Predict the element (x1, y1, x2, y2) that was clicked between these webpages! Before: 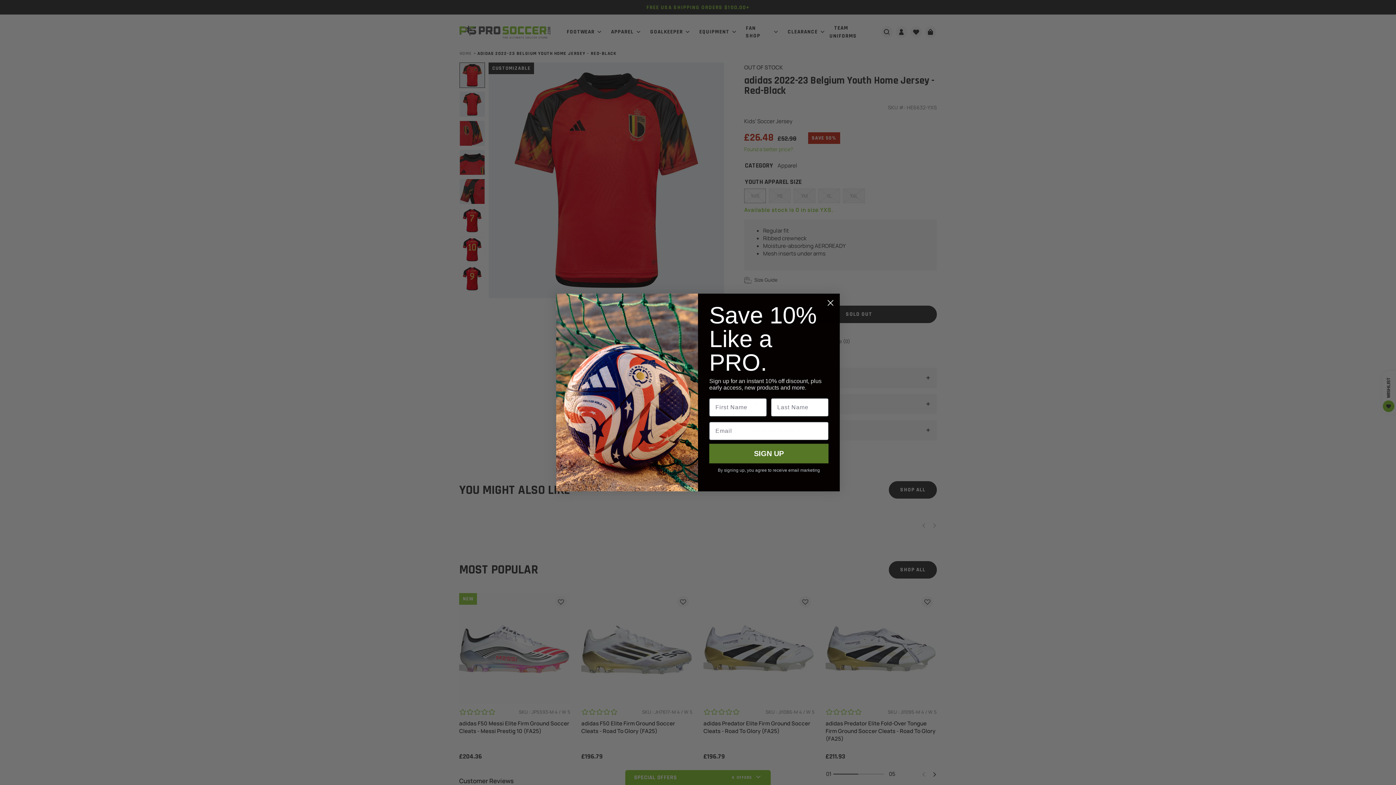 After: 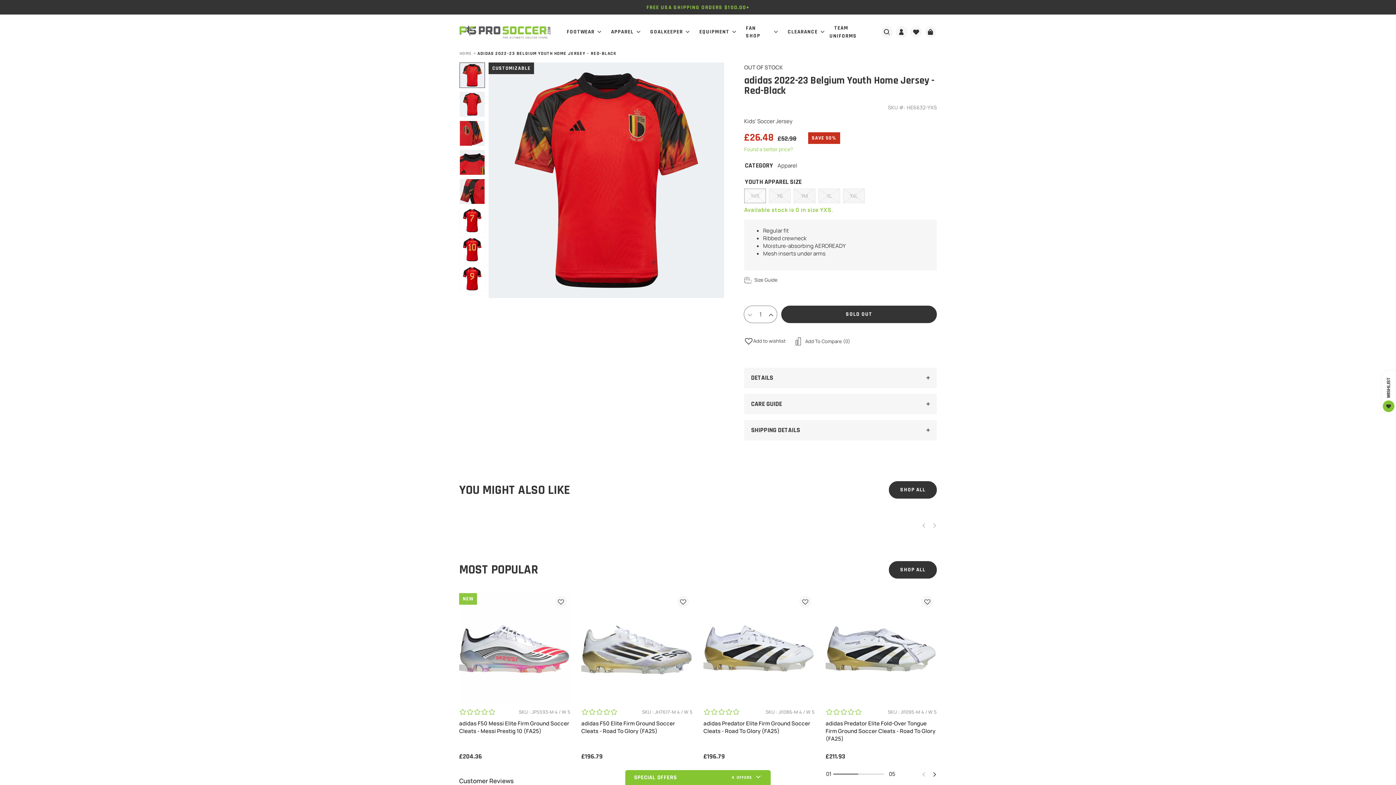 Action: label: Close dialog bbox: (824, 317, 837, 330)